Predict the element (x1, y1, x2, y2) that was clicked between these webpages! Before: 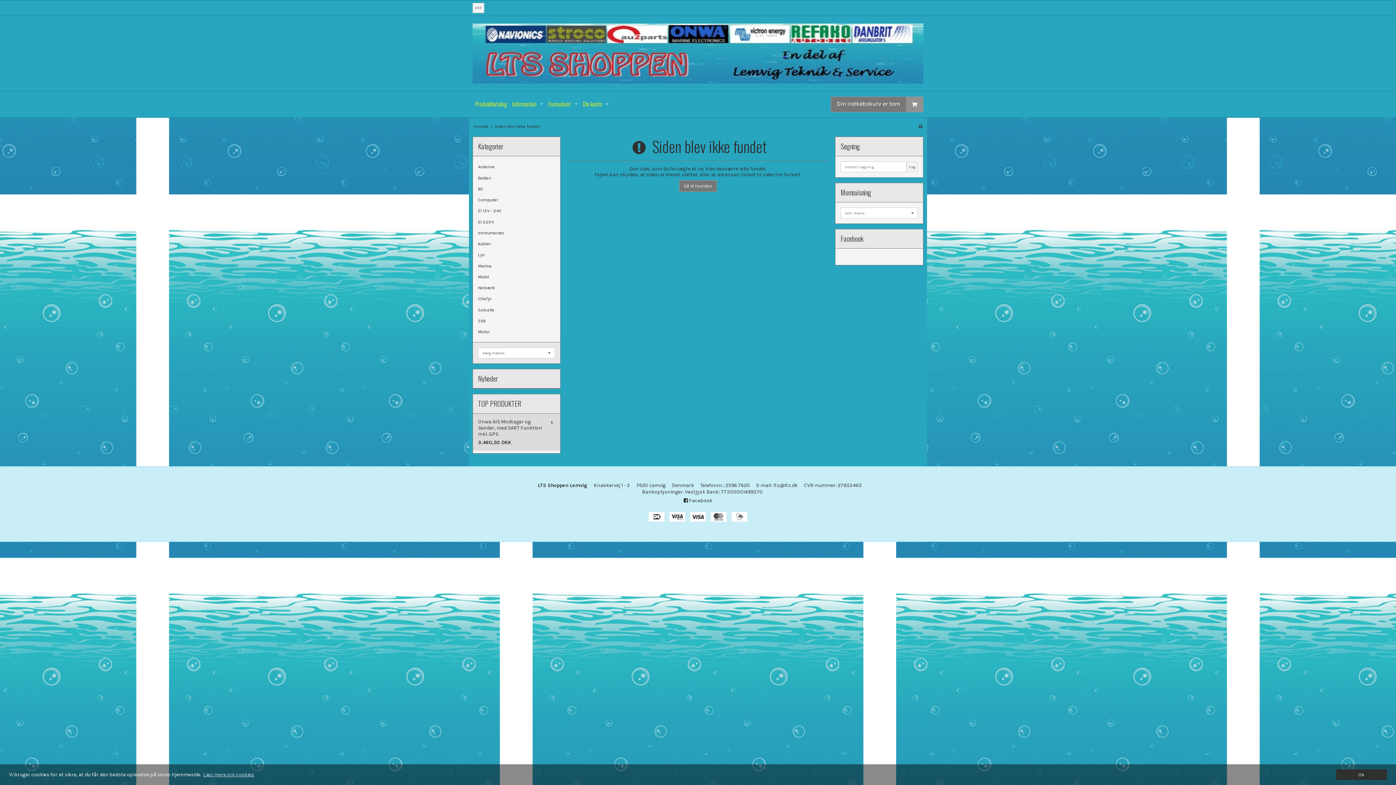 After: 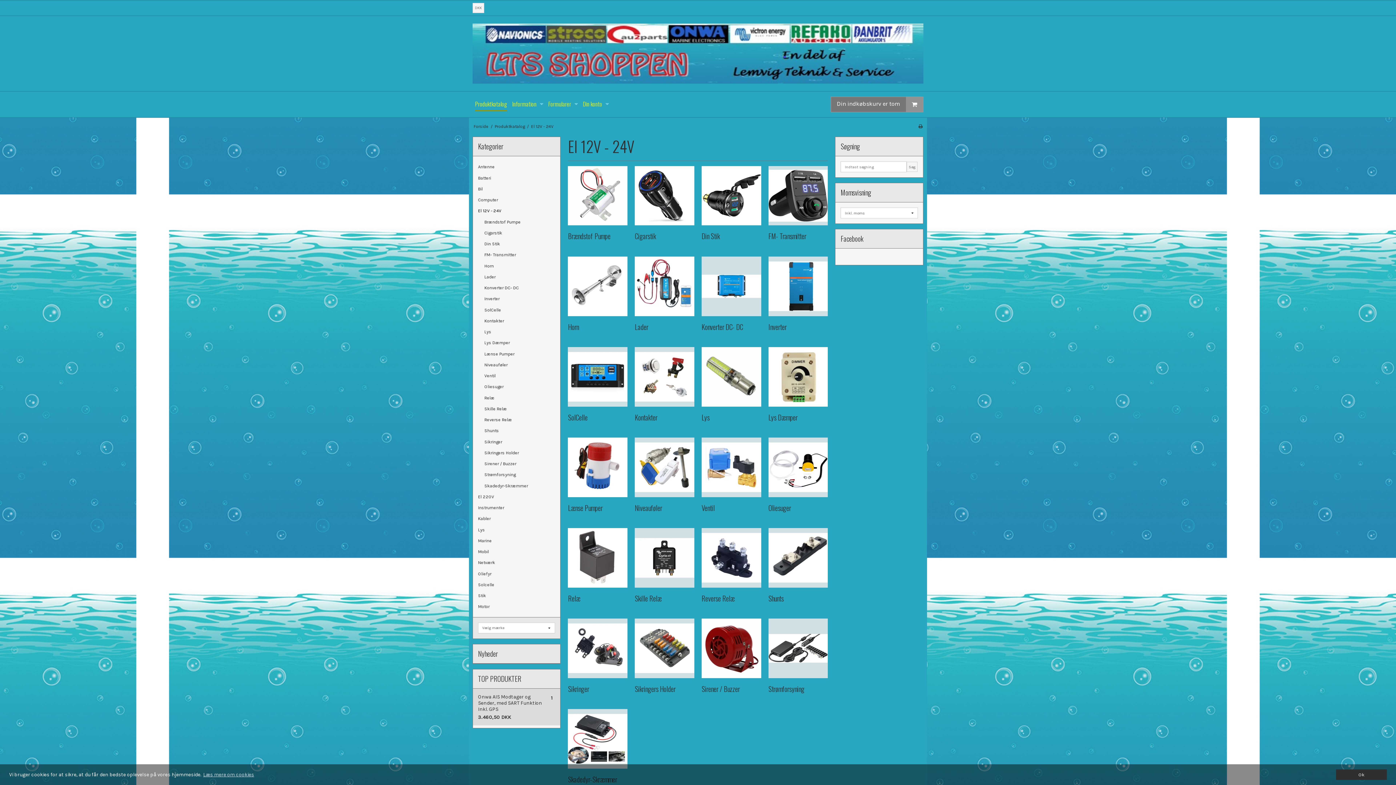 Action: bbox: (478, 205, 555, 216) label: El 12V - 24V